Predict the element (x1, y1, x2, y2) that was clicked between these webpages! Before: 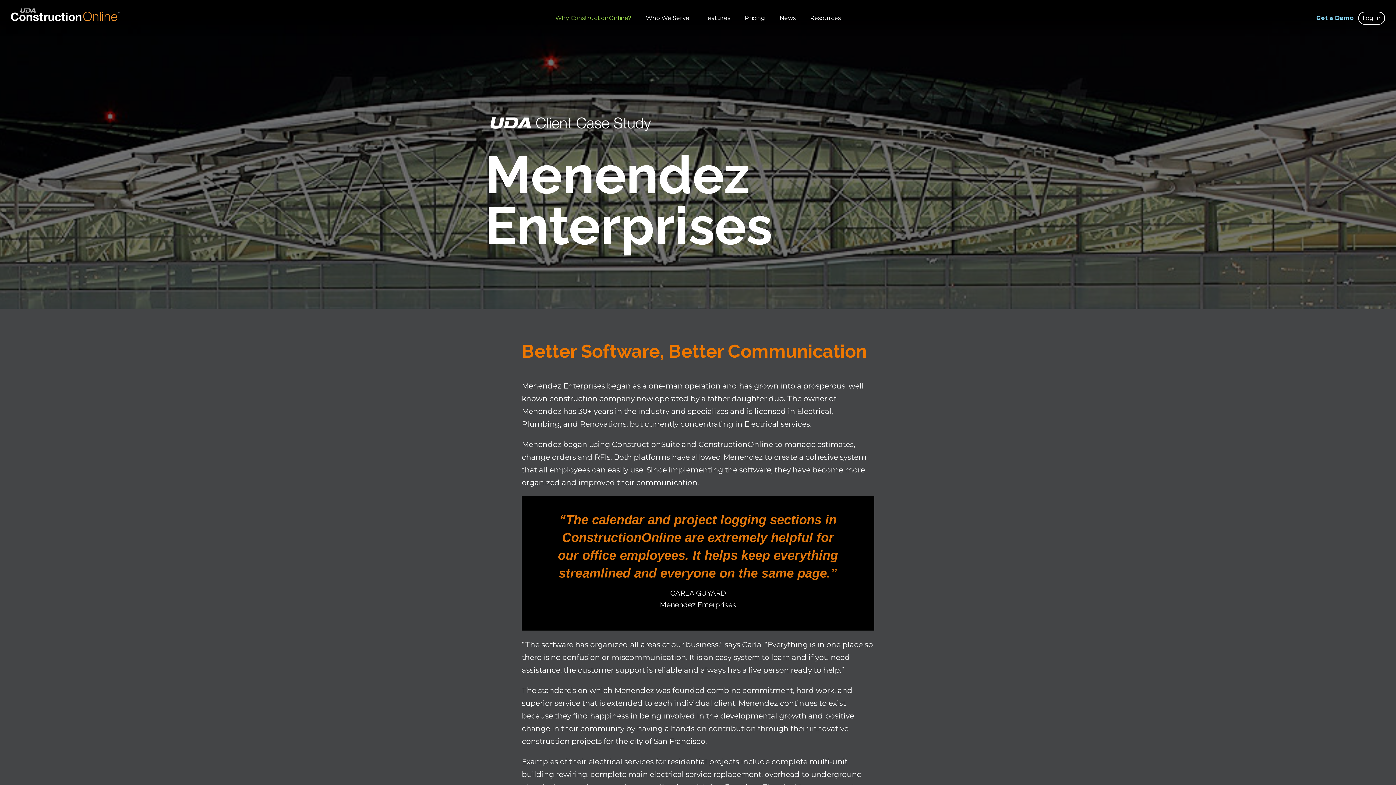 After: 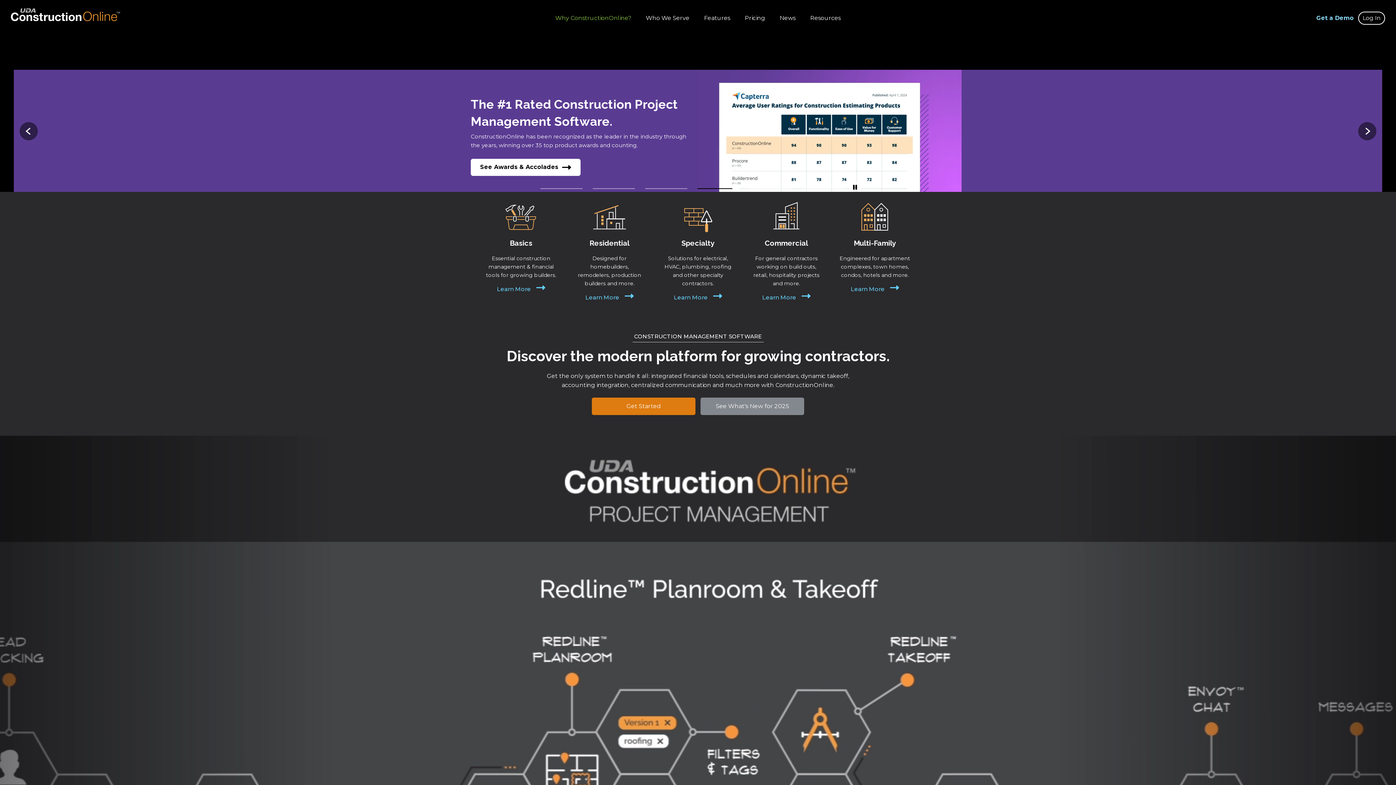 Action: bbox: (10, 13, 120, 20)